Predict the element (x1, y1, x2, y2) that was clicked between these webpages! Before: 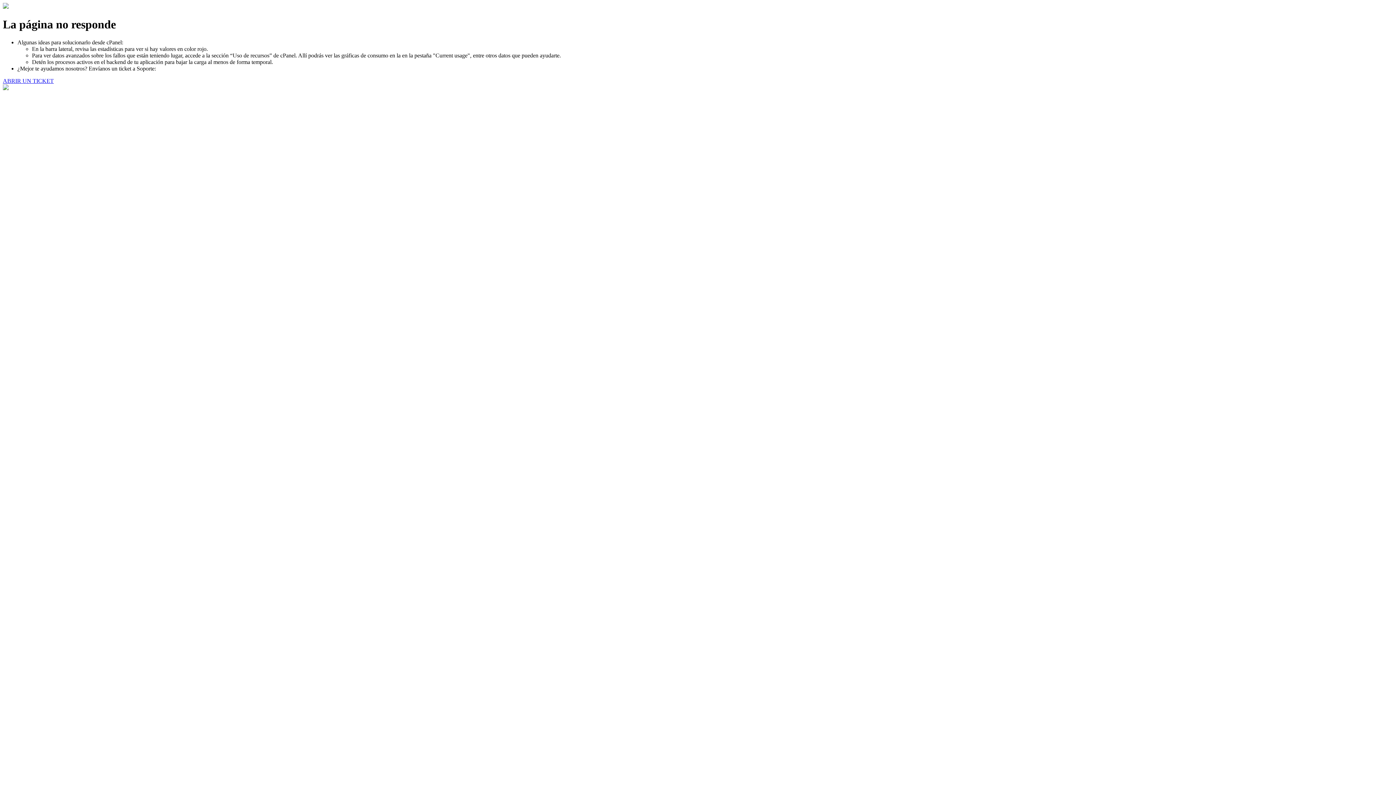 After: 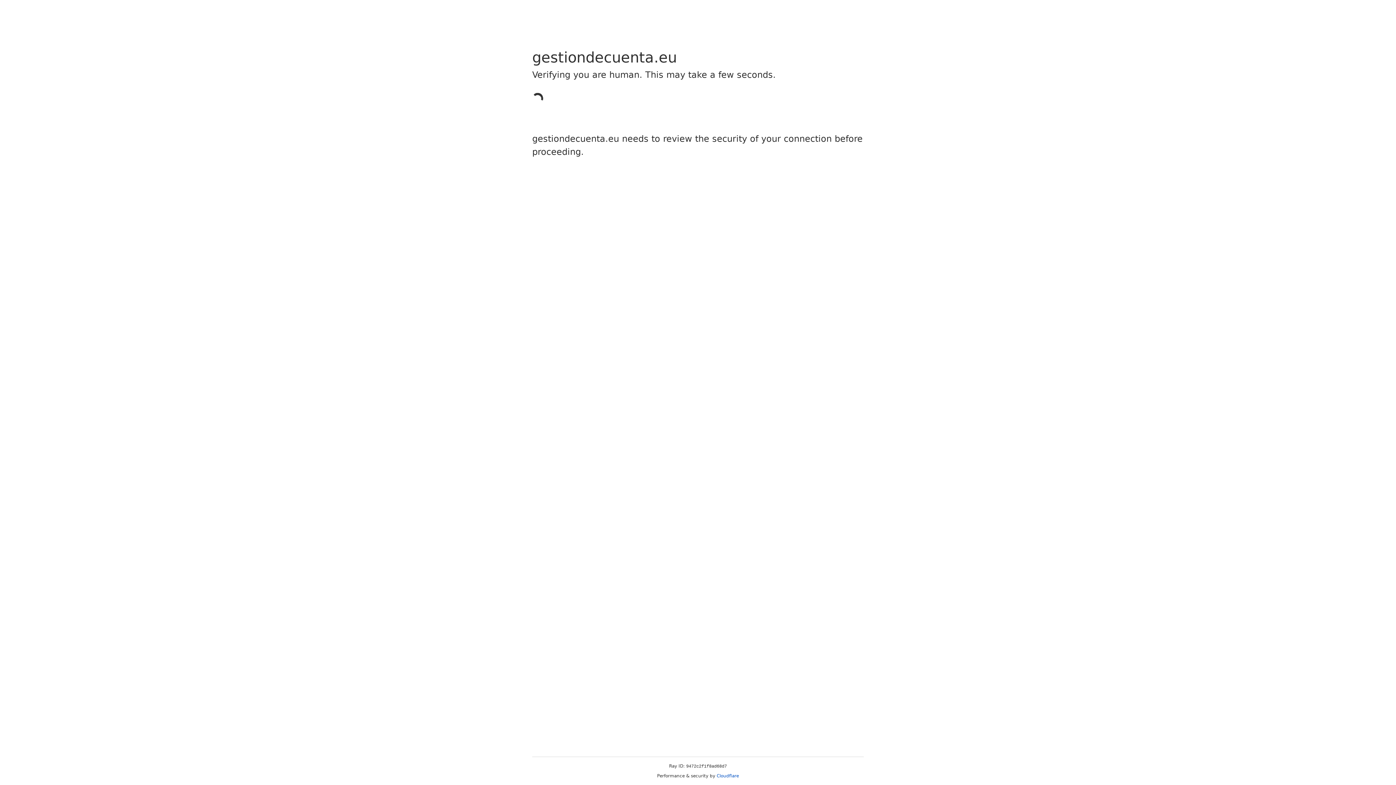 Action: bbox: (2, 77, 53, 83) label: ABRIR UN TICKET